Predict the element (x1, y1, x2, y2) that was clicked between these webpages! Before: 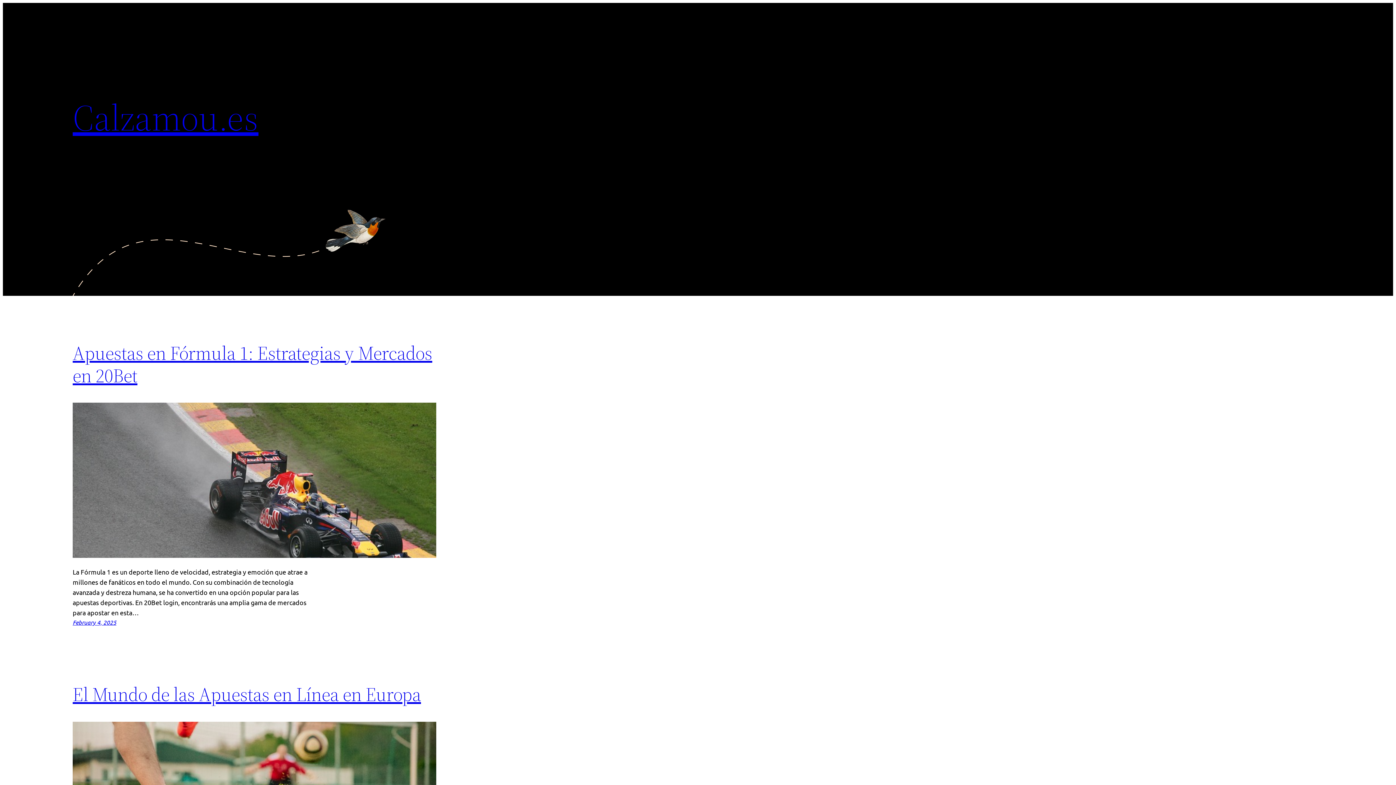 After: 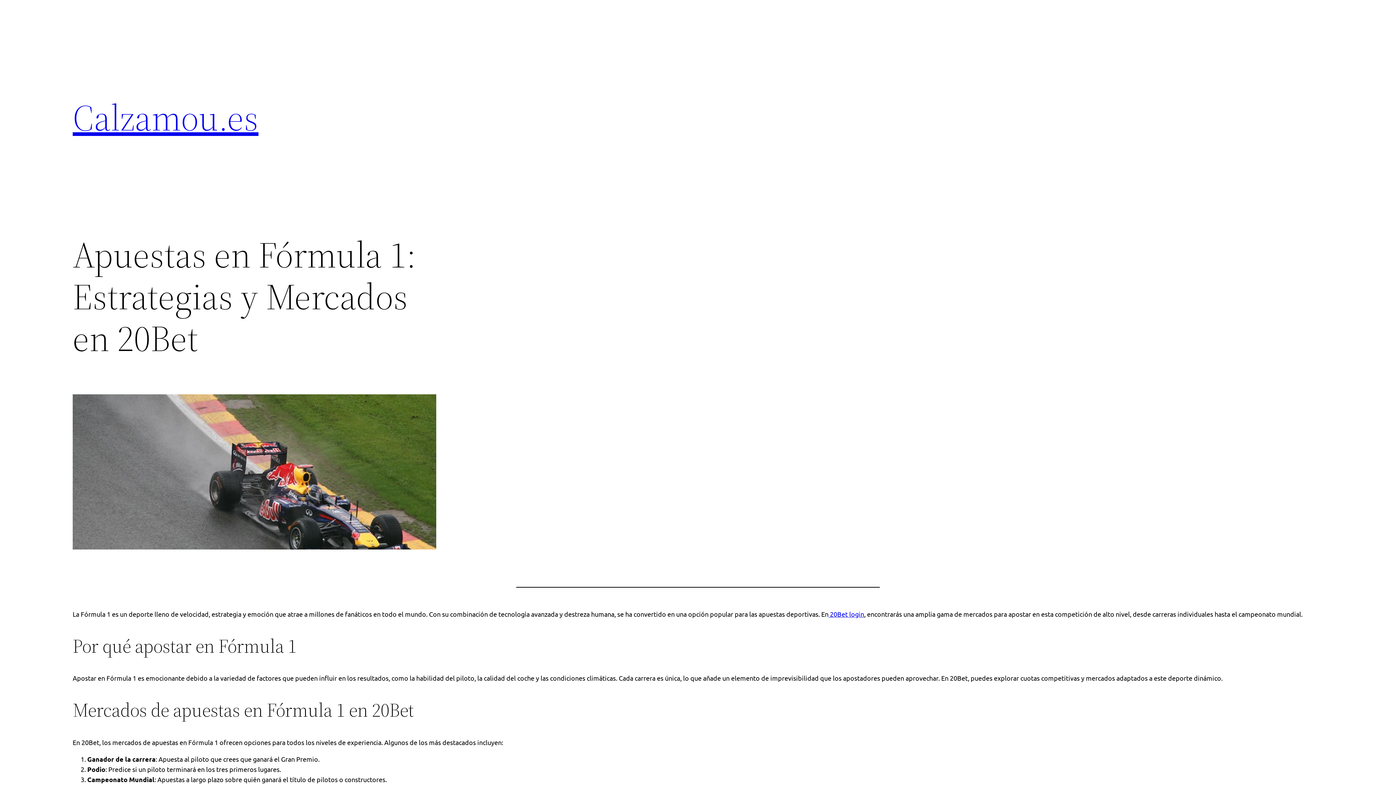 Action: label: February 4, 2025 bbox: (72, 619, 116, 626)